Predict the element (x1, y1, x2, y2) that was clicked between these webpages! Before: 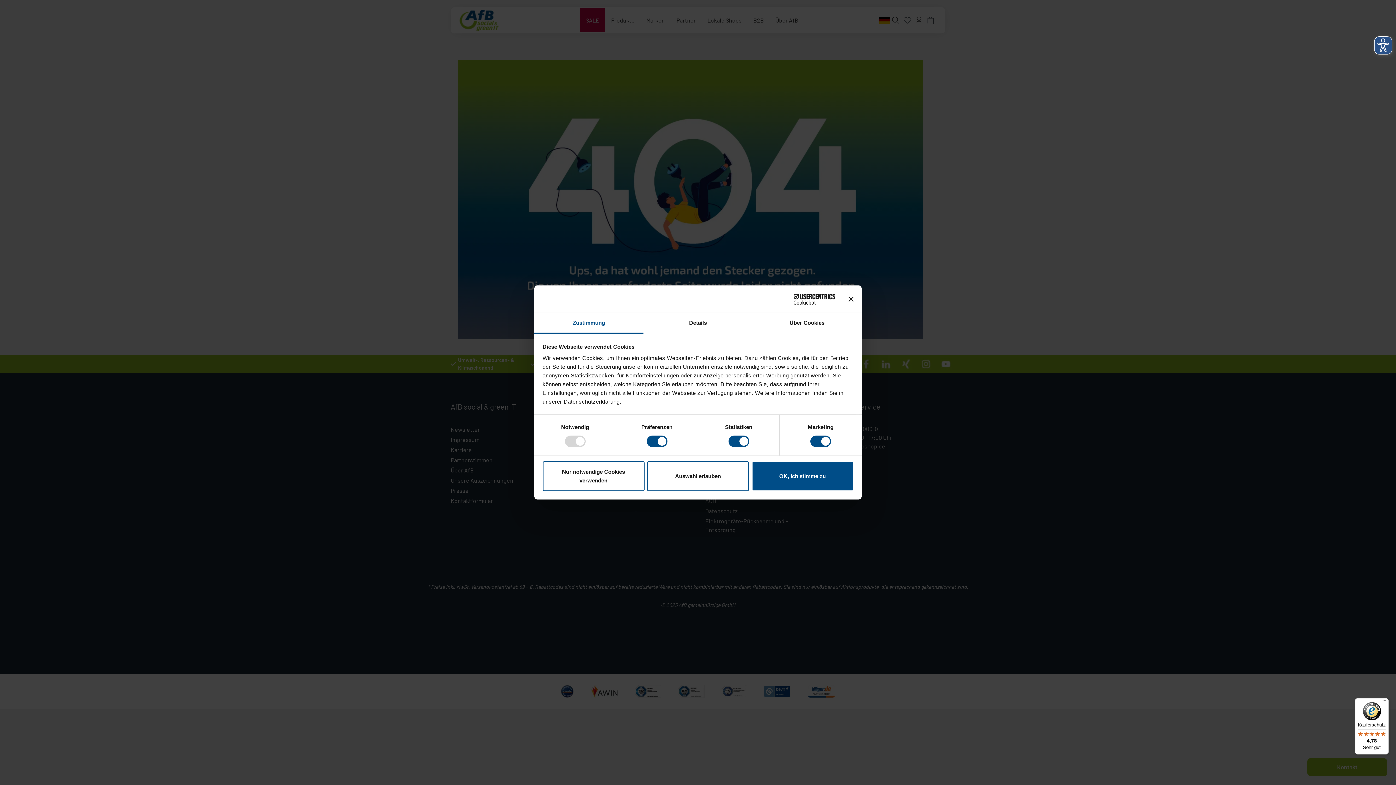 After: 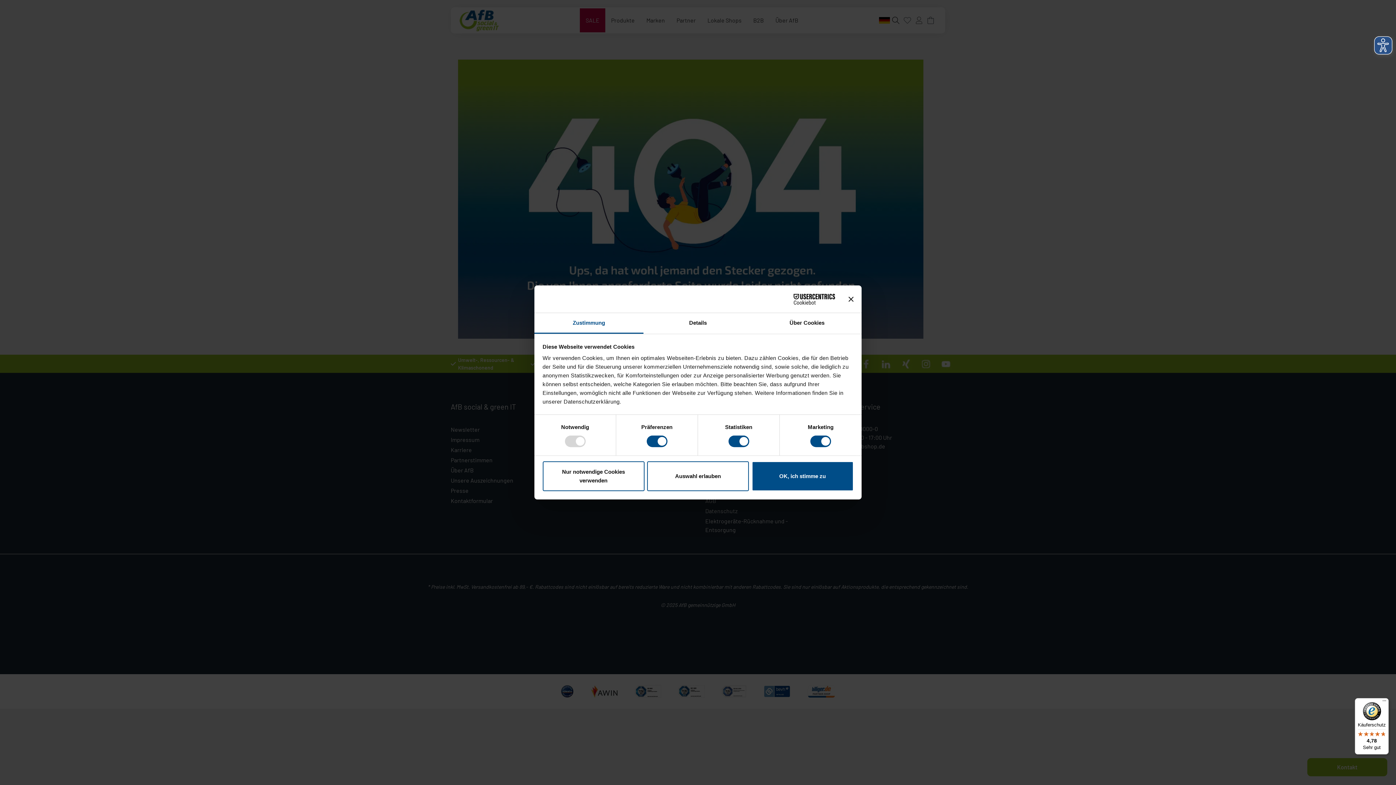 Action: label: Käuferschutz

4,78

Sehr gut bbox: (1355, 698, 1389, 754)